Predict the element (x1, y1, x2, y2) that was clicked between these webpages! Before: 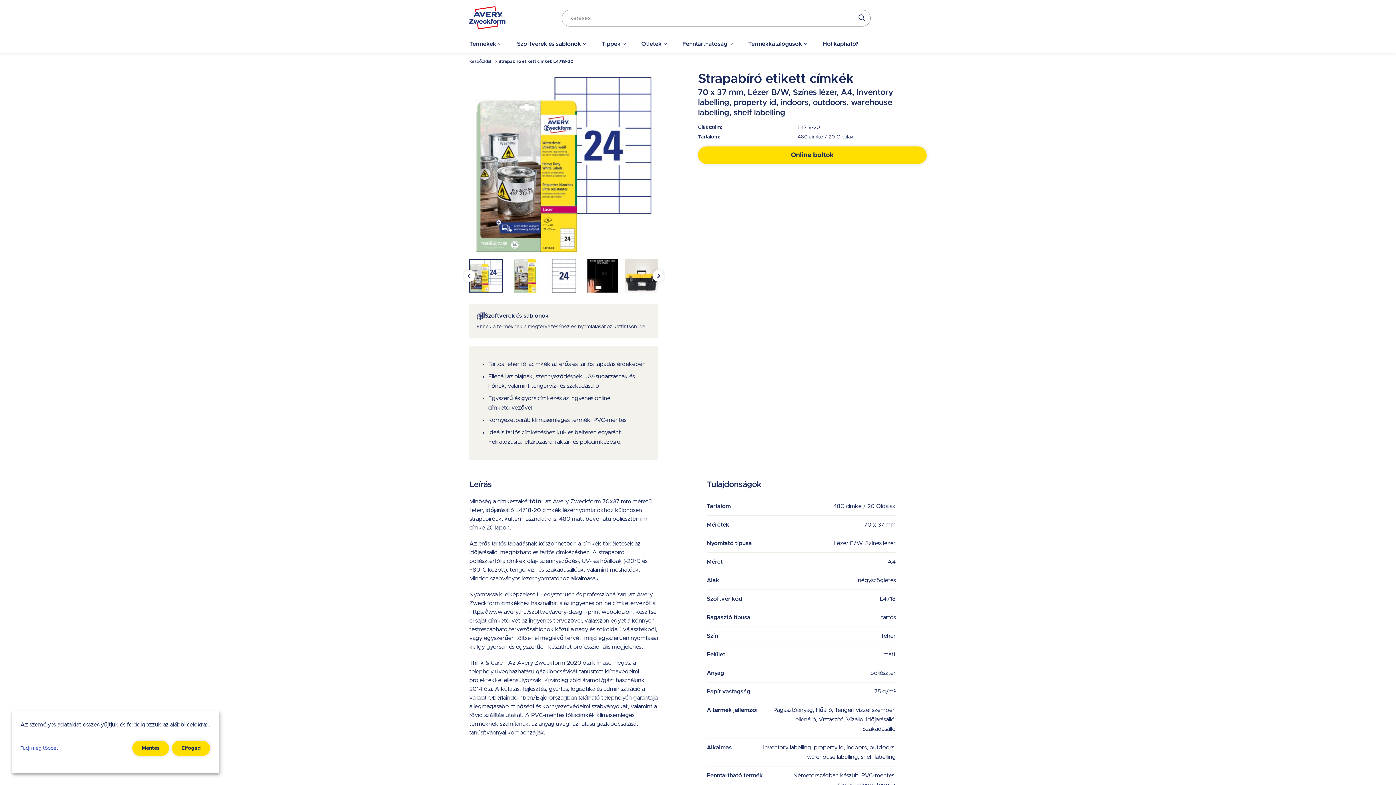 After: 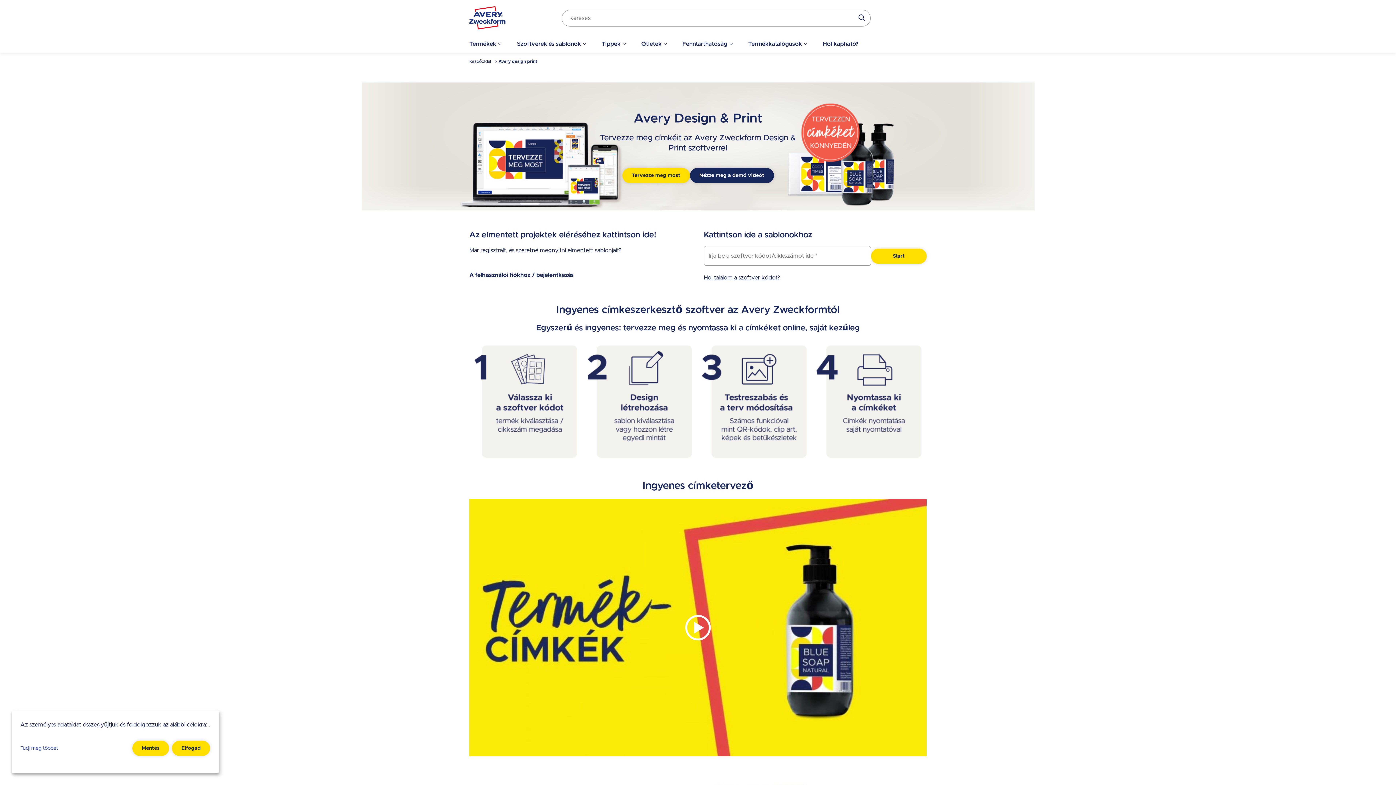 Action: bbox: (517, 36, 582, 51) label: Szoftverek és sablonok